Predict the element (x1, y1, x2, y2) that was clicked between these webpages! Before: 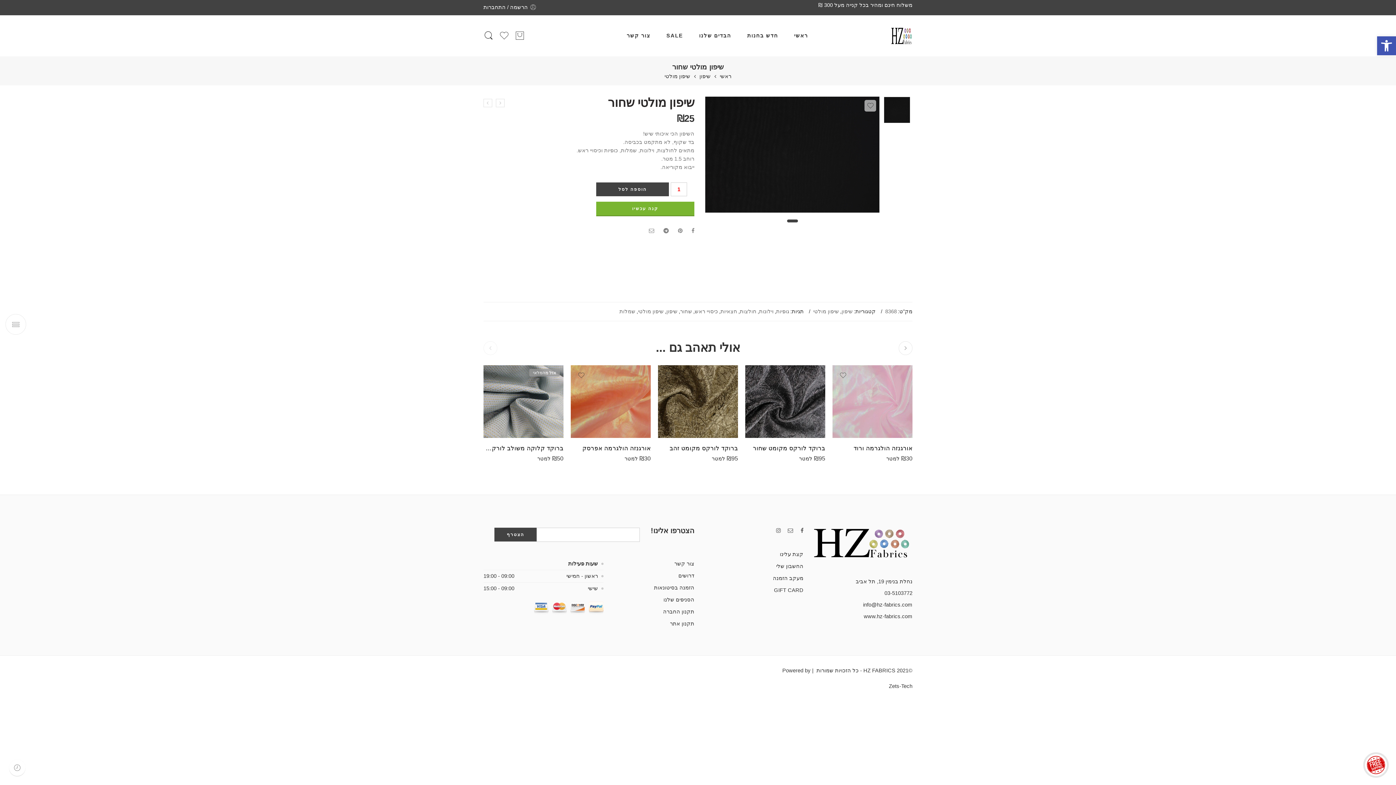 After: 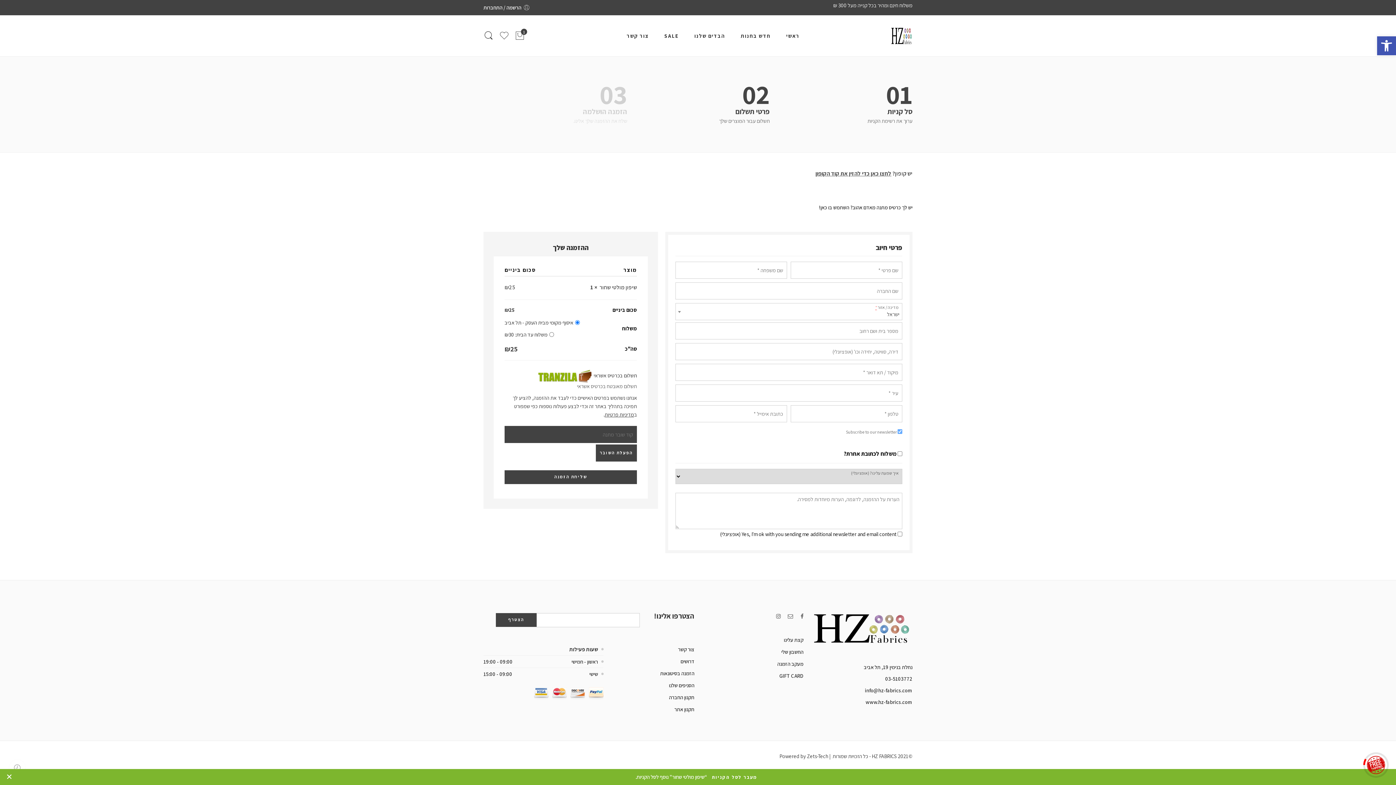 Action: label: קנה עכשיו bbox: (596, 201, 694, 215)